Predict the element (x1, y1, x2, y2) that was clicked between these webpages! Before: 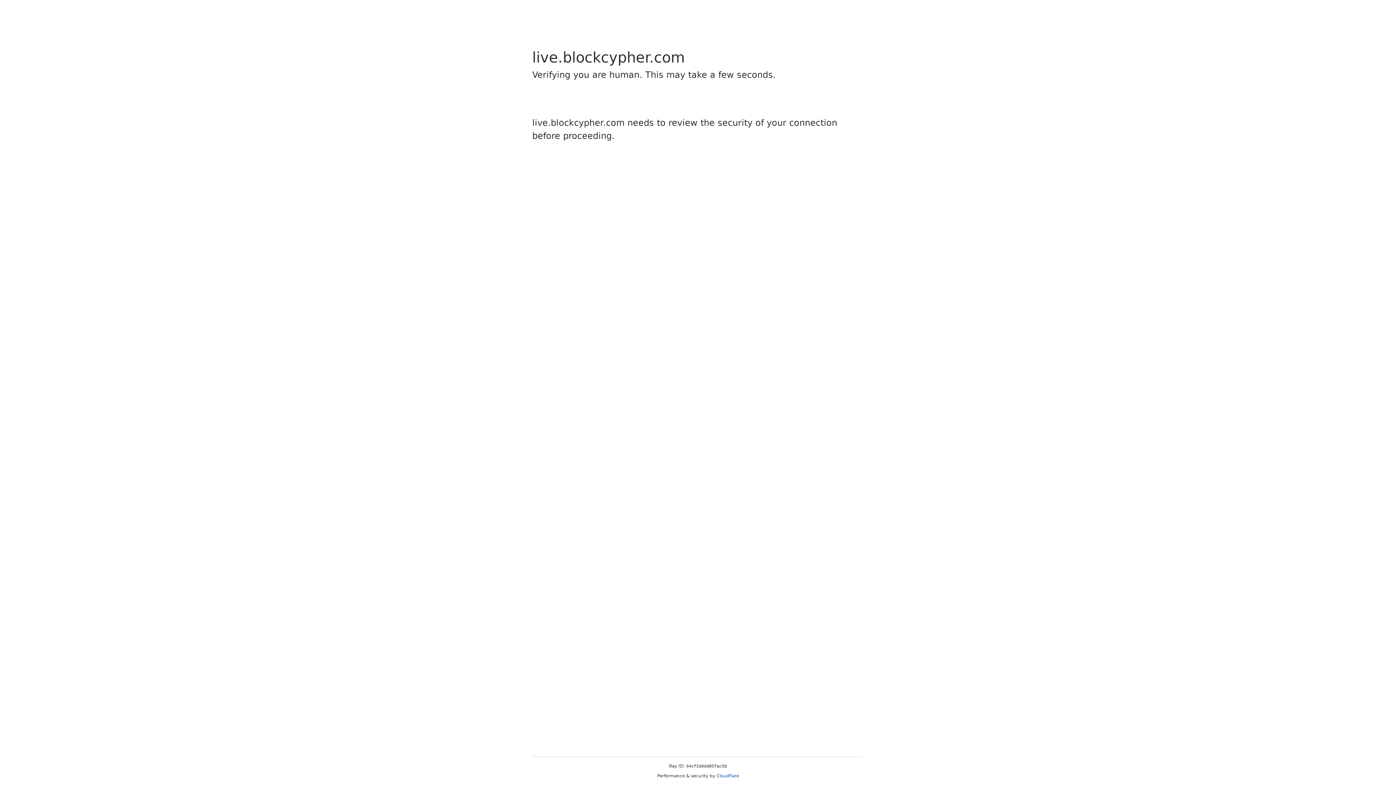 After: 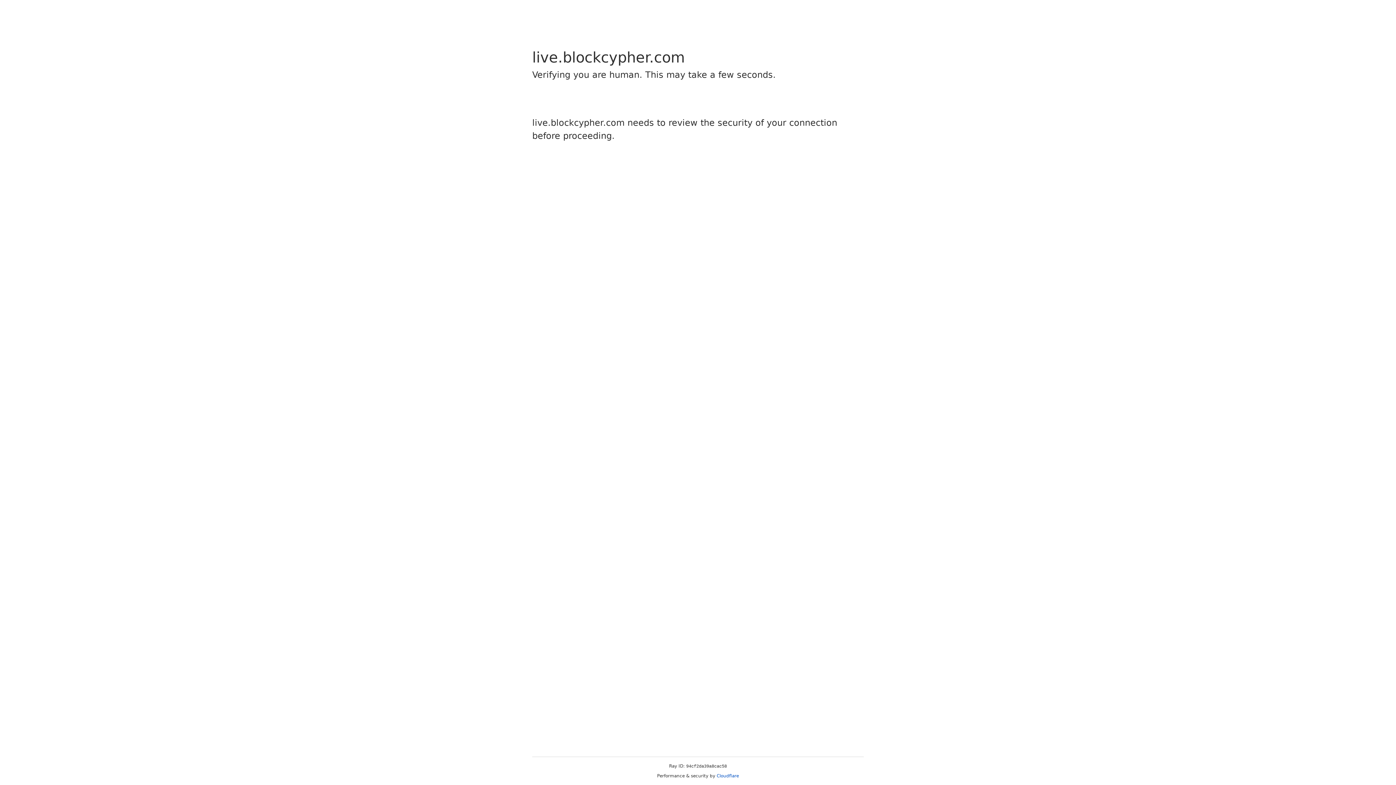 Action: label: Cloudflare bbox: (716, 773, 739, 778)